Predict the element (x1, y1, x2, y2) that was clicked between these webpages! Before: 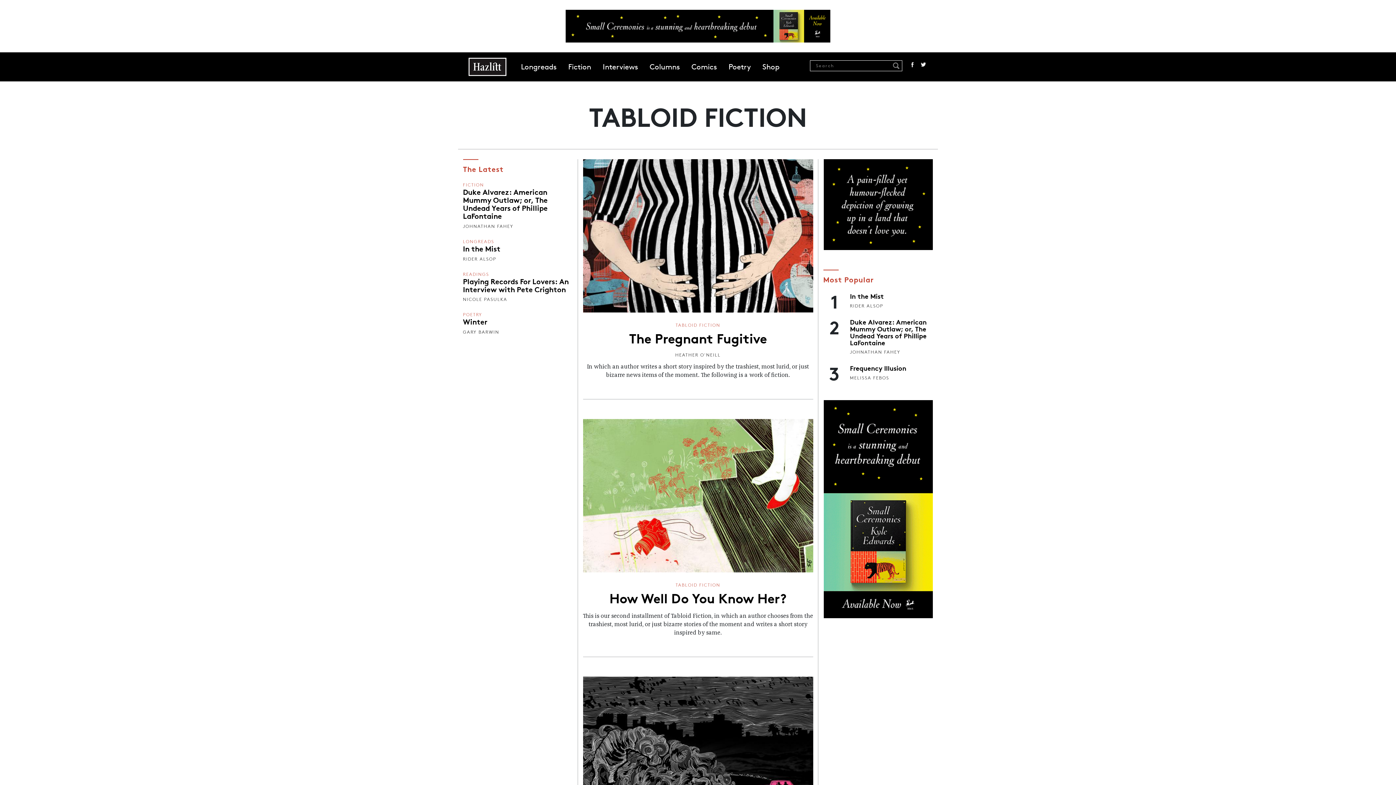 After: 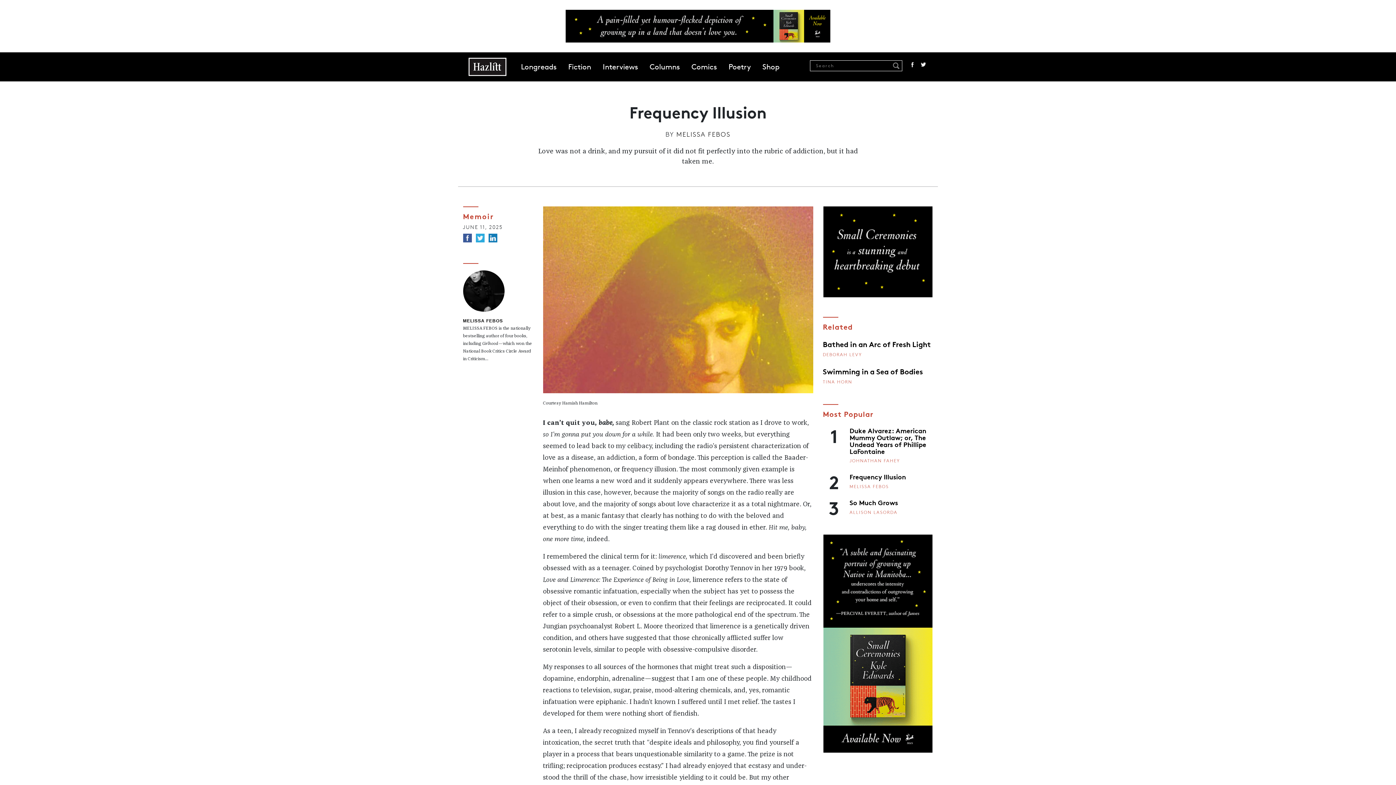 Action: bbox: (850, 363, 906, 372) label: Frequency Illusion